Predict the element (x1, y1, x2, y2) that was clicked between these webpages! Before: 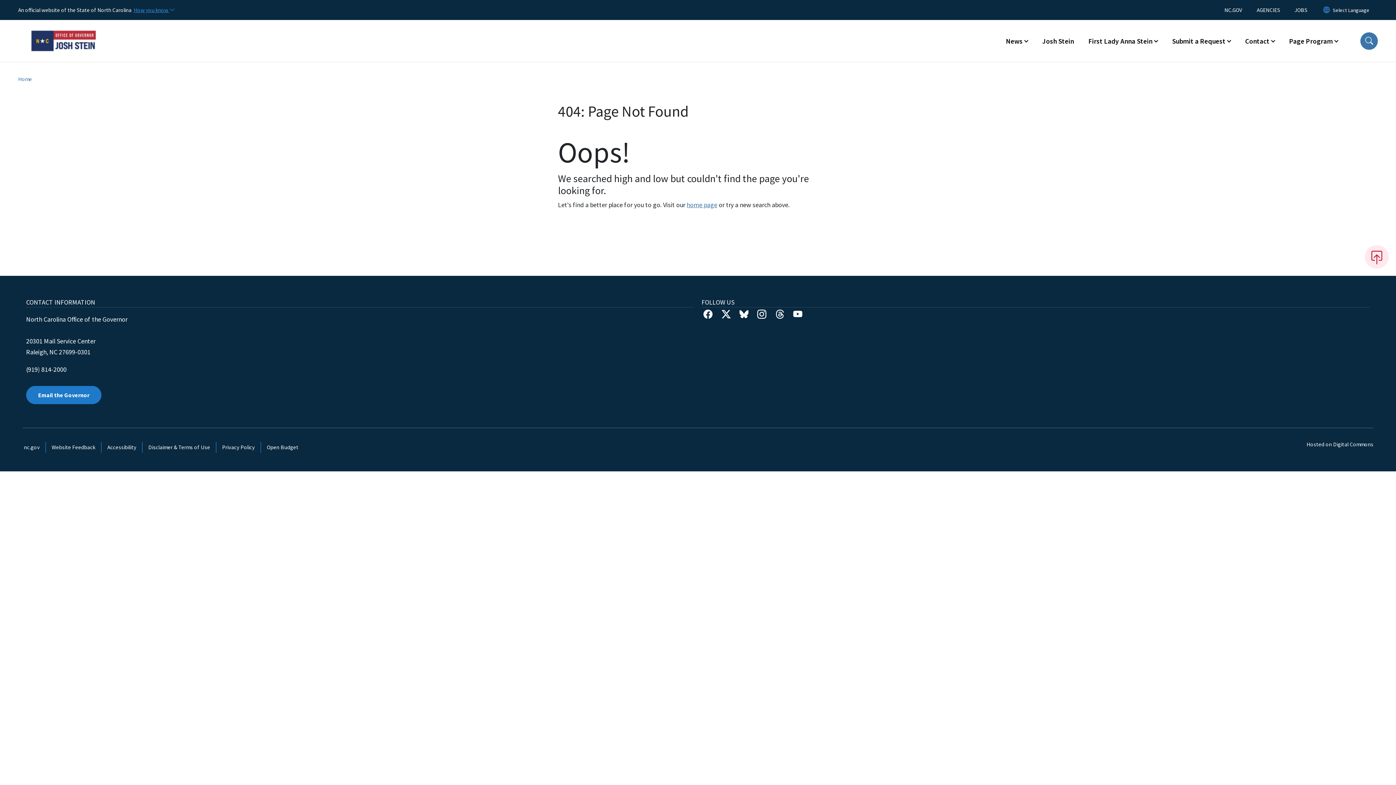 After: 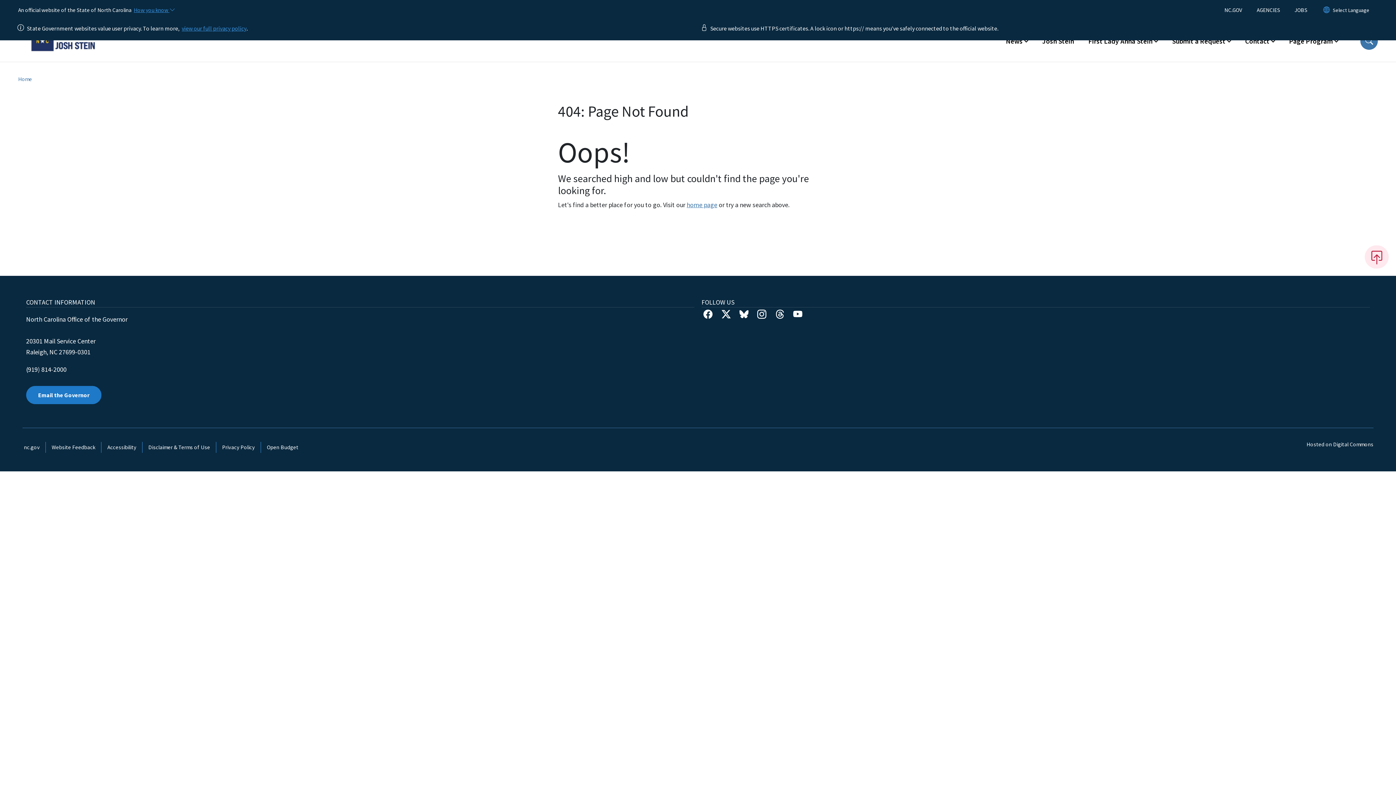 Action: label: How you know bbox: (132, 4, 175, 15)